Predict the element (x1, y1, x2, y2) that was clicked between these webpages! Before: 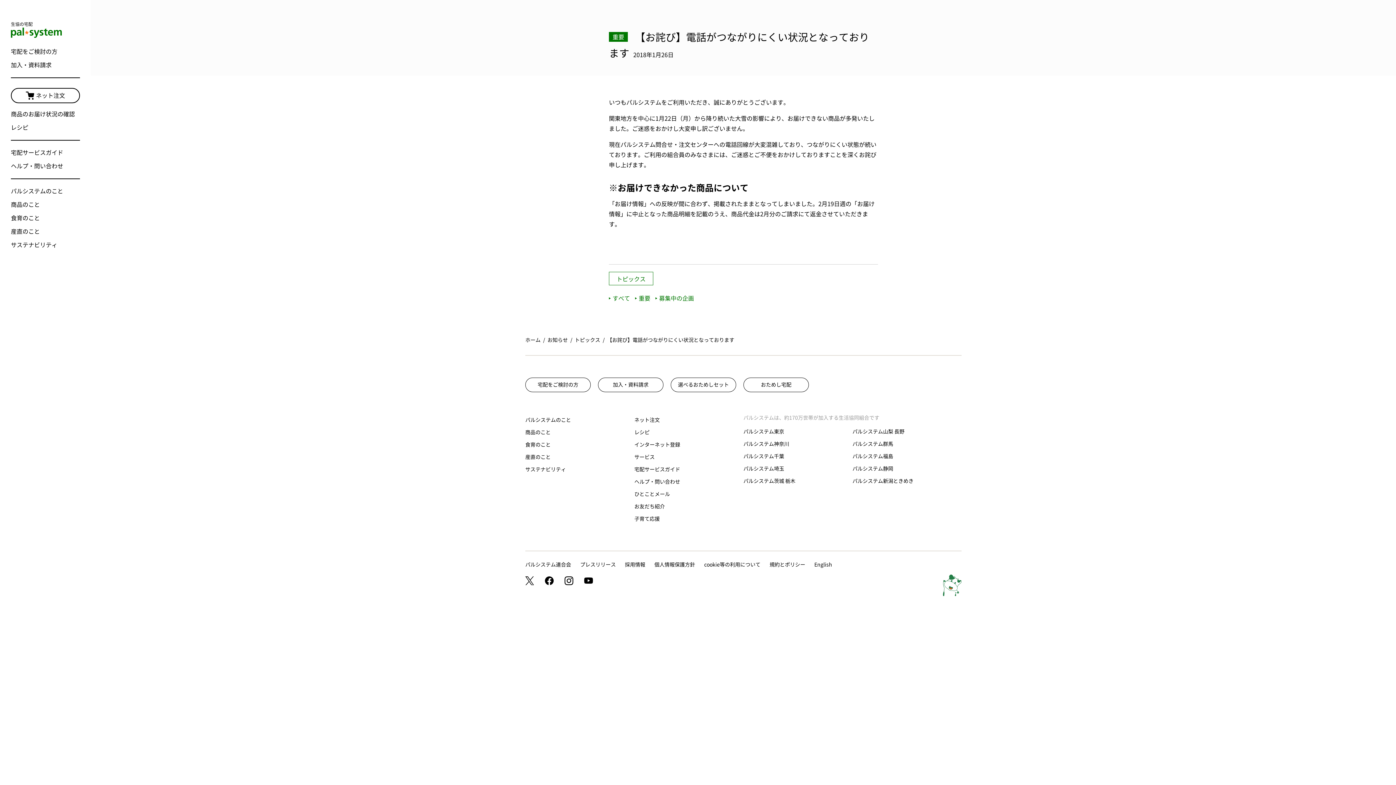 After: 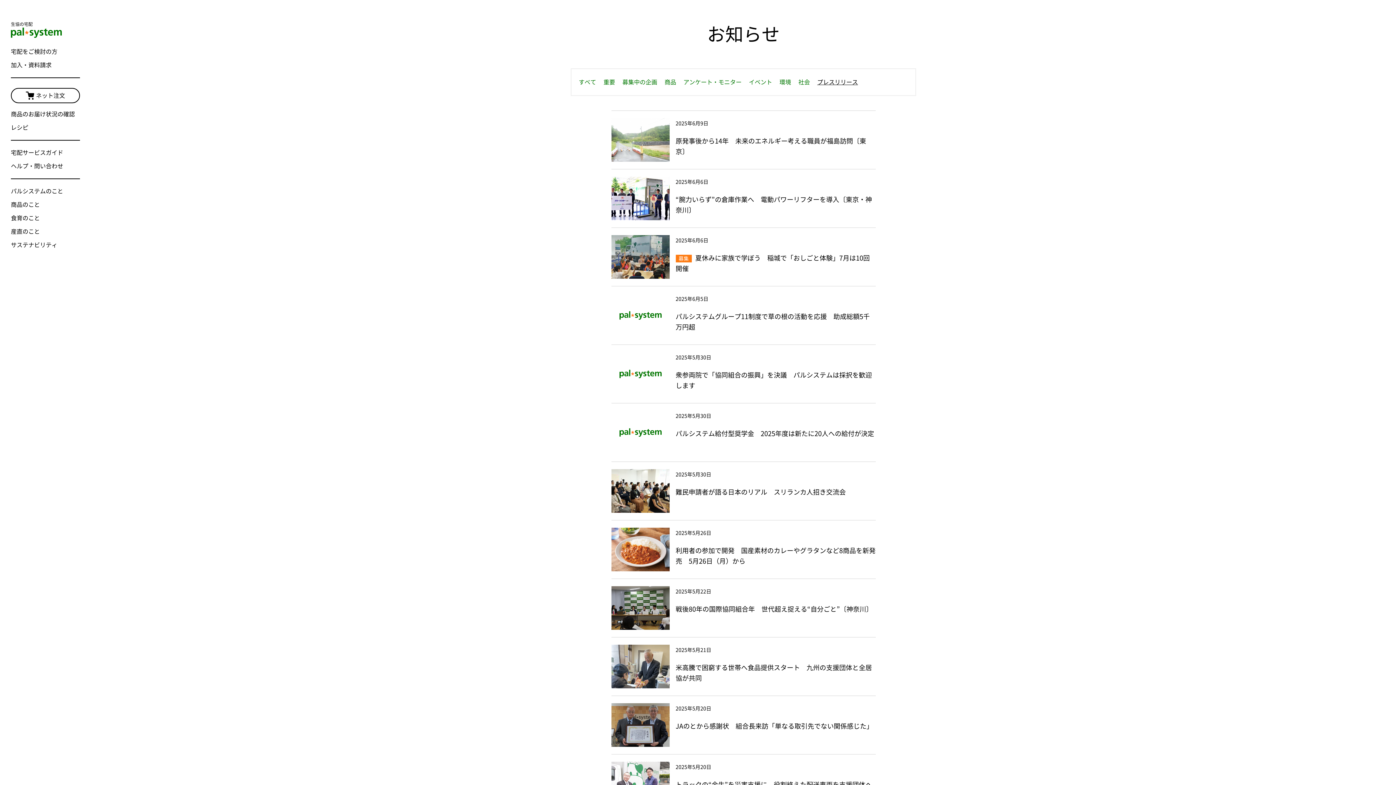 Action: label: プレスリリース bbox: (580, 558, 616, 571)